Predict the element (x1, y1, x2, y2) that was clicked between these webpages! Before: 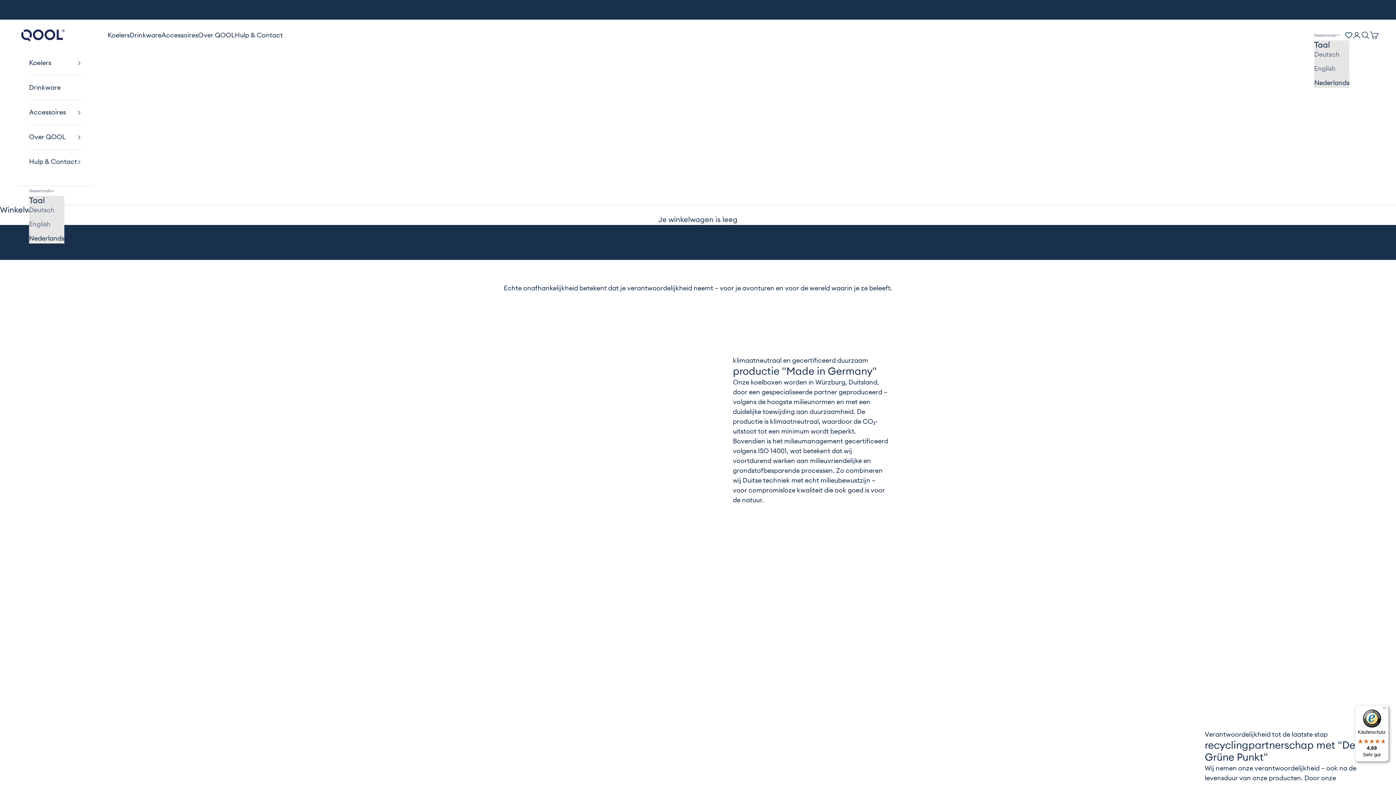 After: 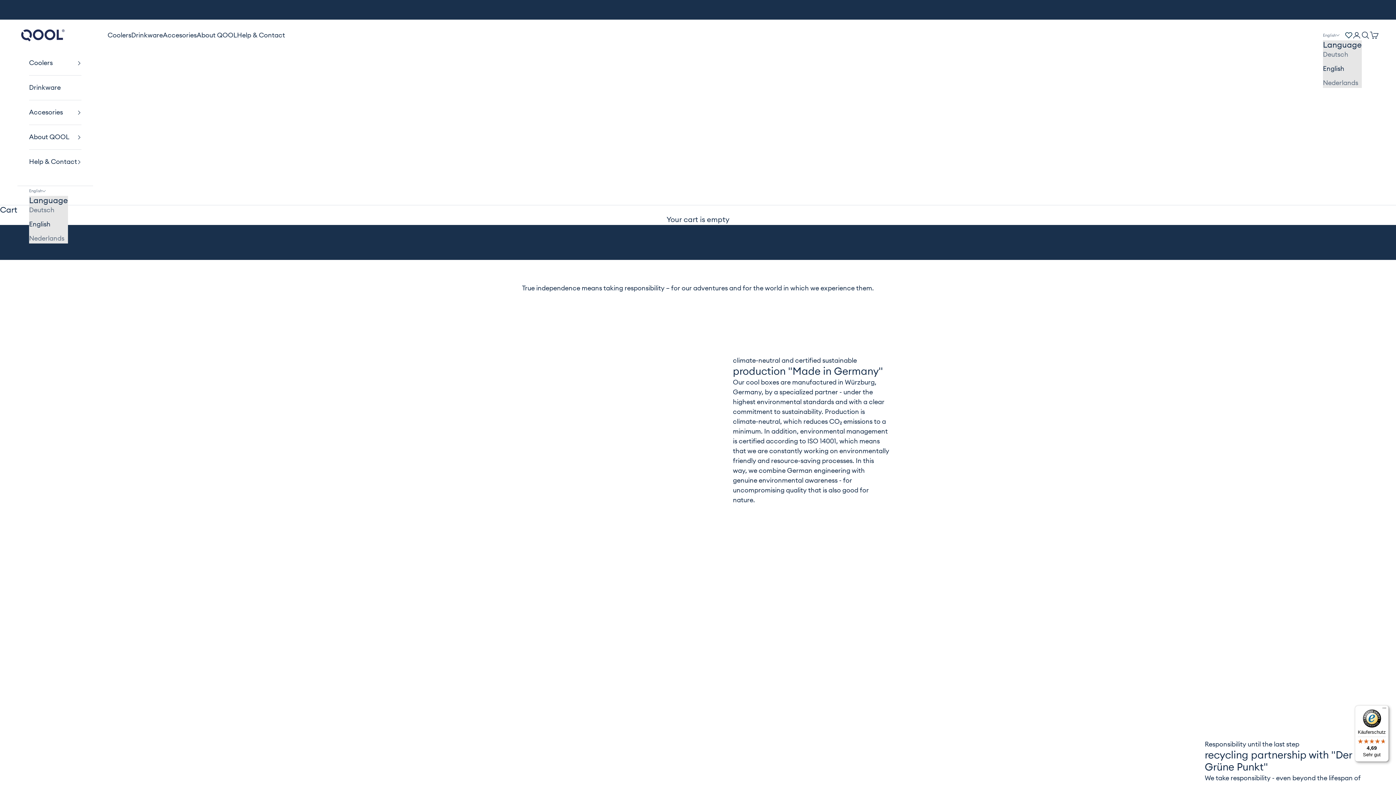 Action: label: English bbox: (1314, 63, 1349, 73)